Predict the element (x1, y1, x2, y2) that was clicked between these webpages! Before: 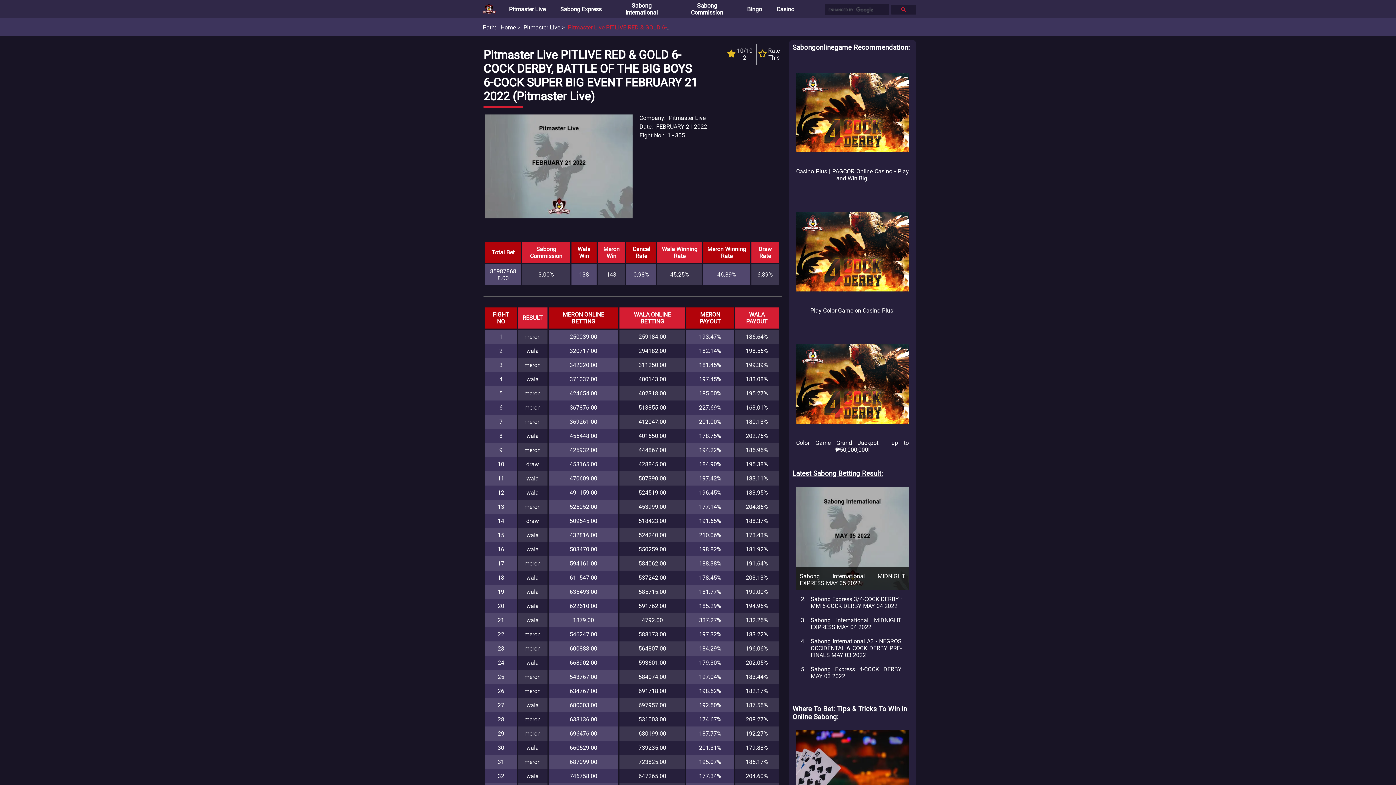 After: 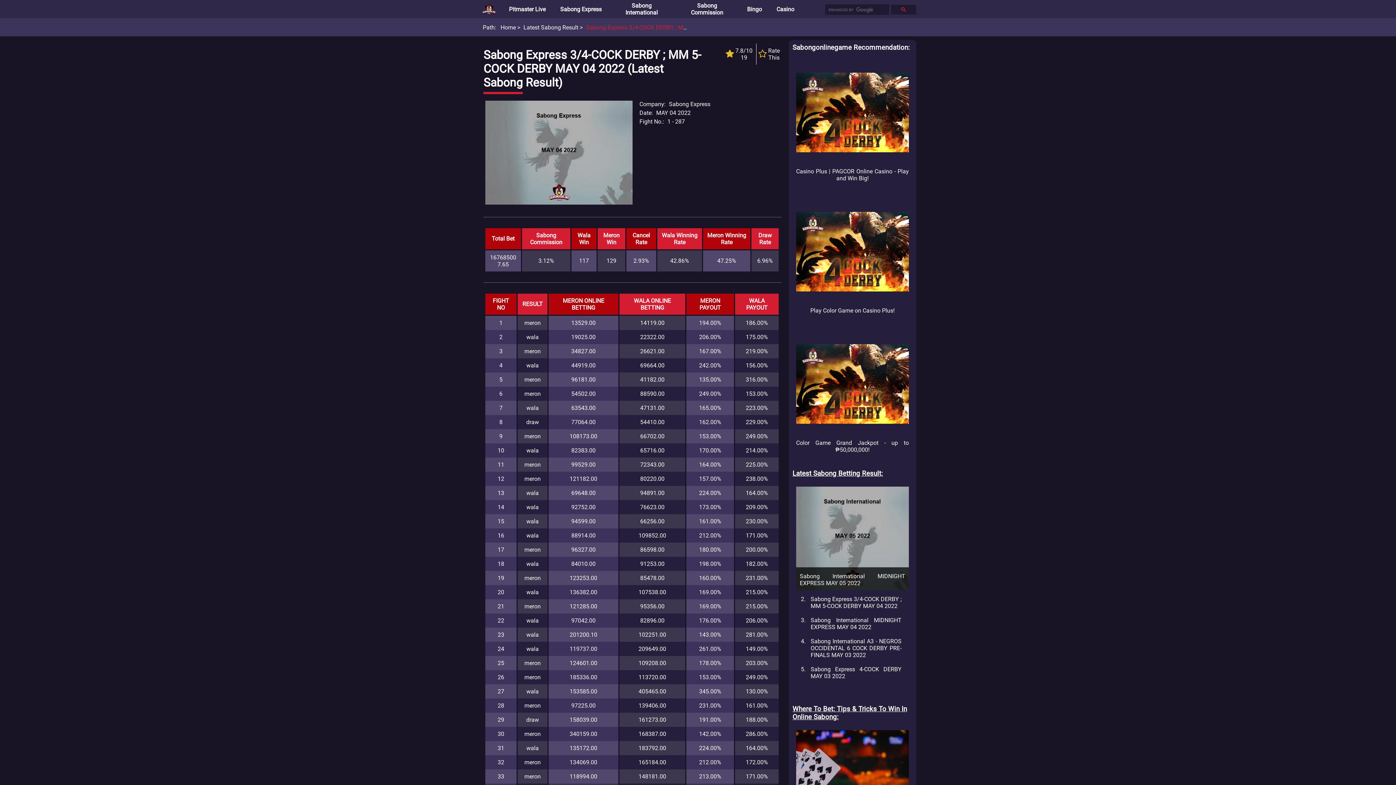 Action: label: Sabong Express 3/4-COCK DERBY ; MM 5-COCK DERBY MAY 04 2022 bbox: (810, 596, 901, 609)